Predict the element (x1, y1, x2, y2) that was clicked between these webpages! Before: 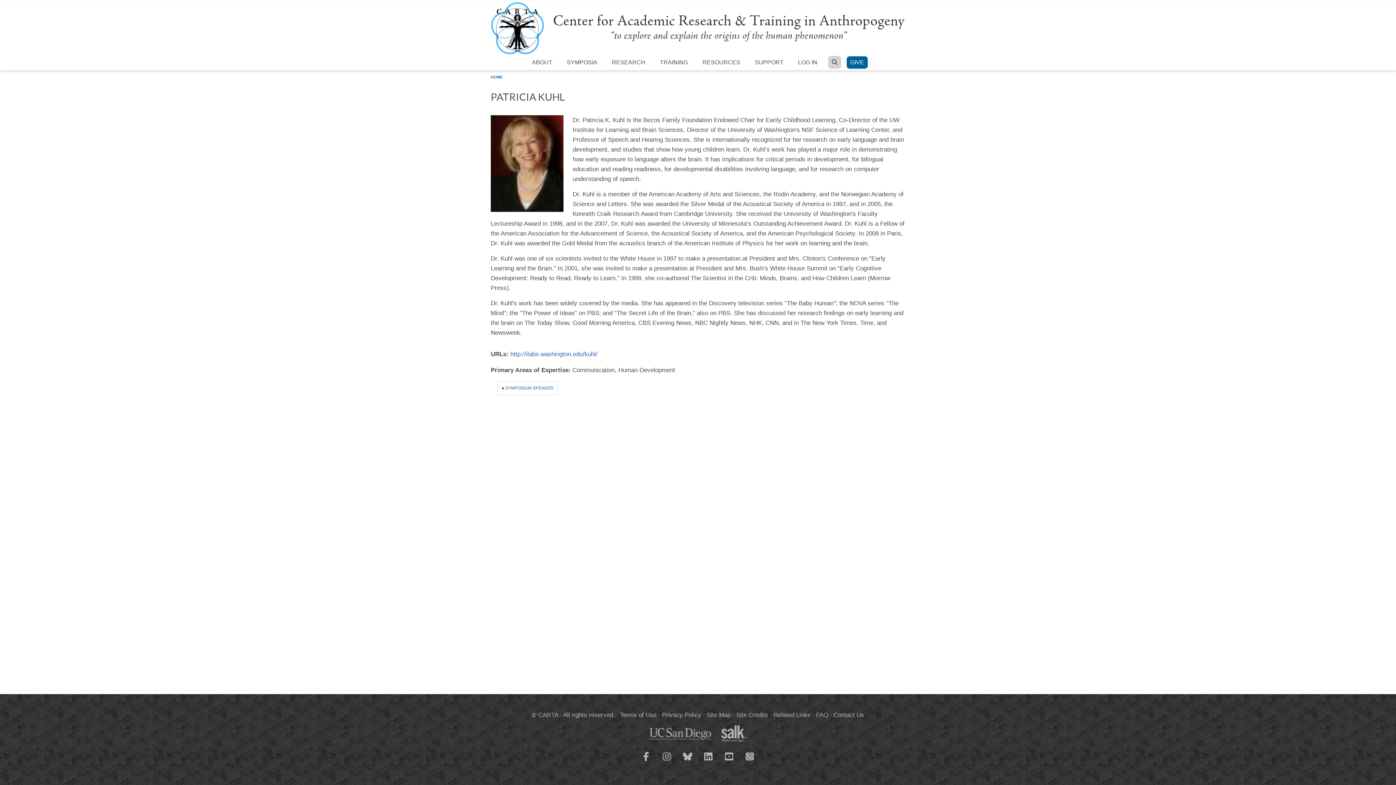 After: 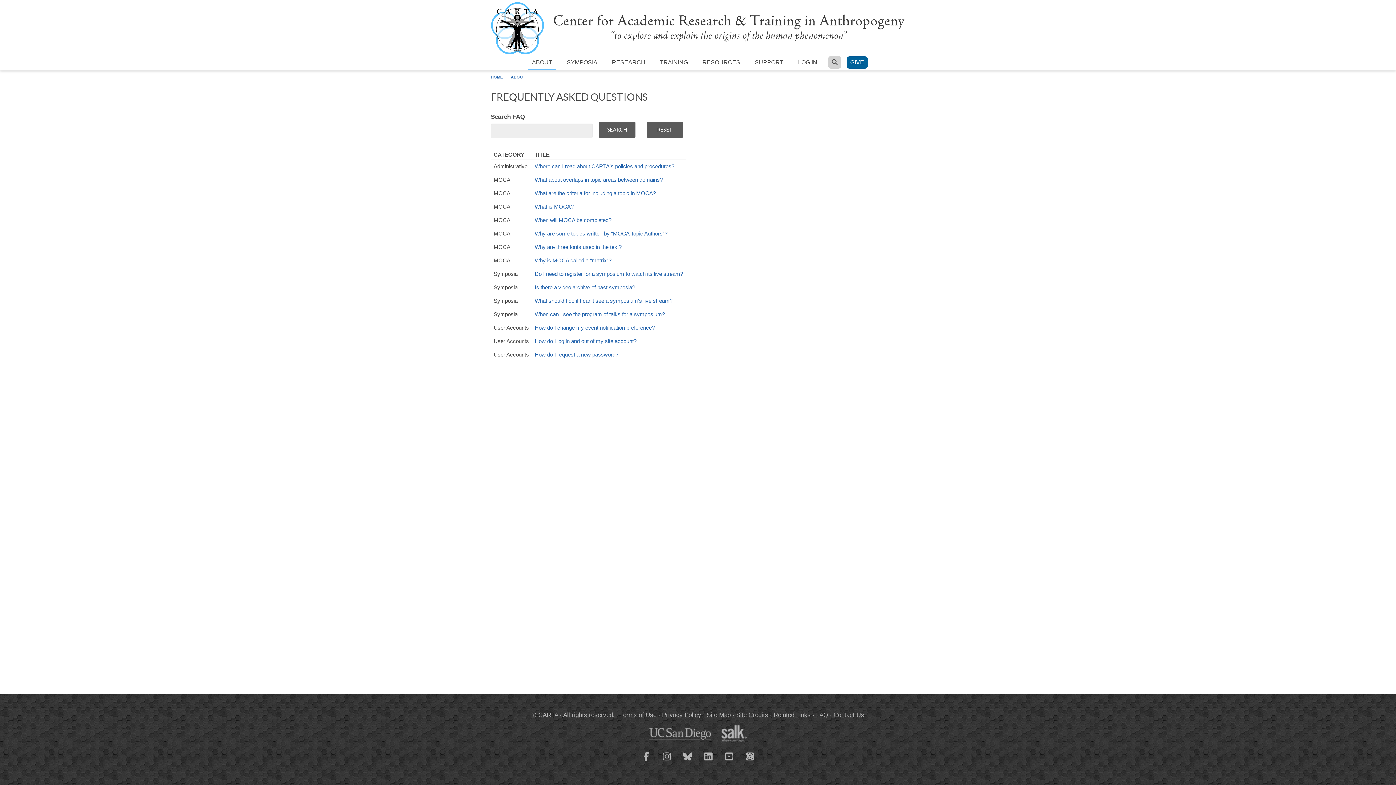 Action: bbox: (816, 712, 828, 718) label: FAQ